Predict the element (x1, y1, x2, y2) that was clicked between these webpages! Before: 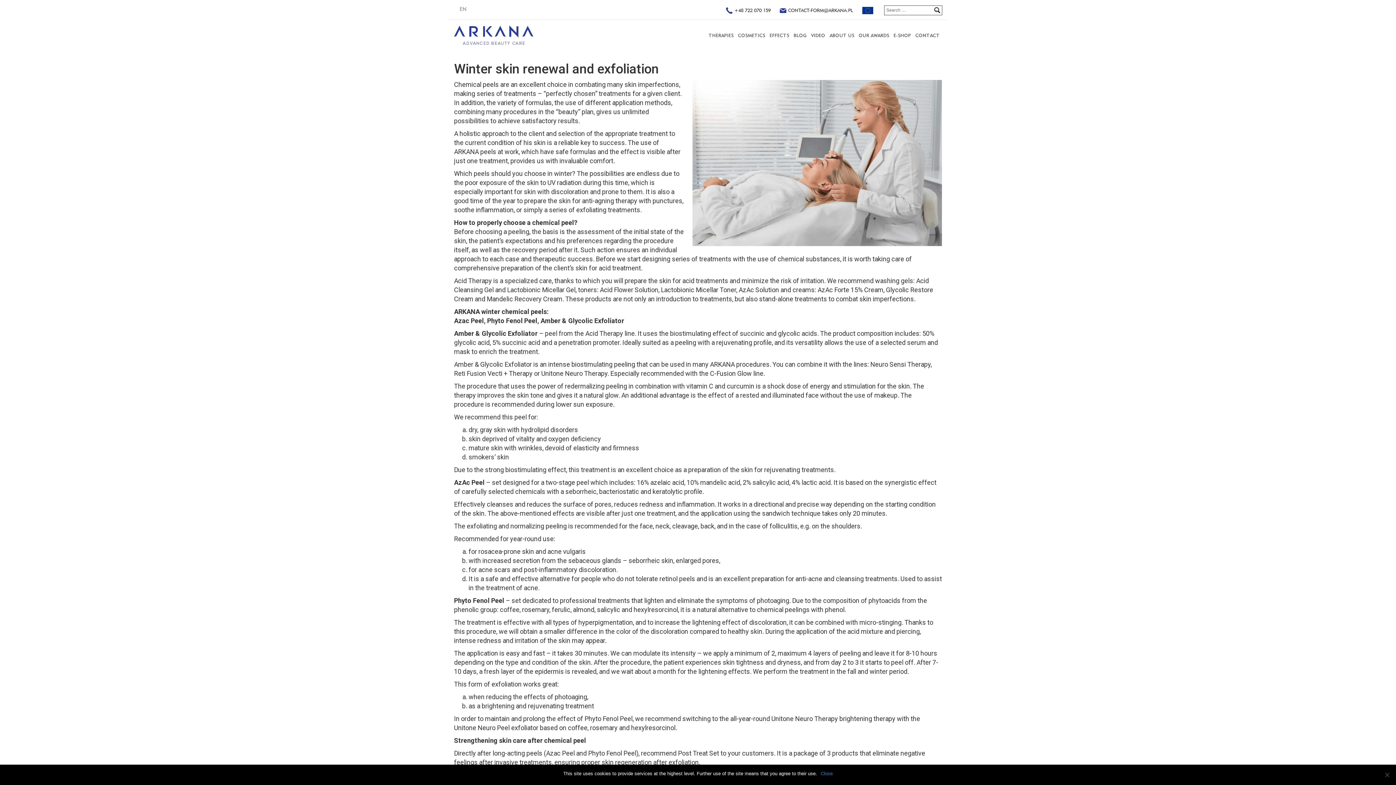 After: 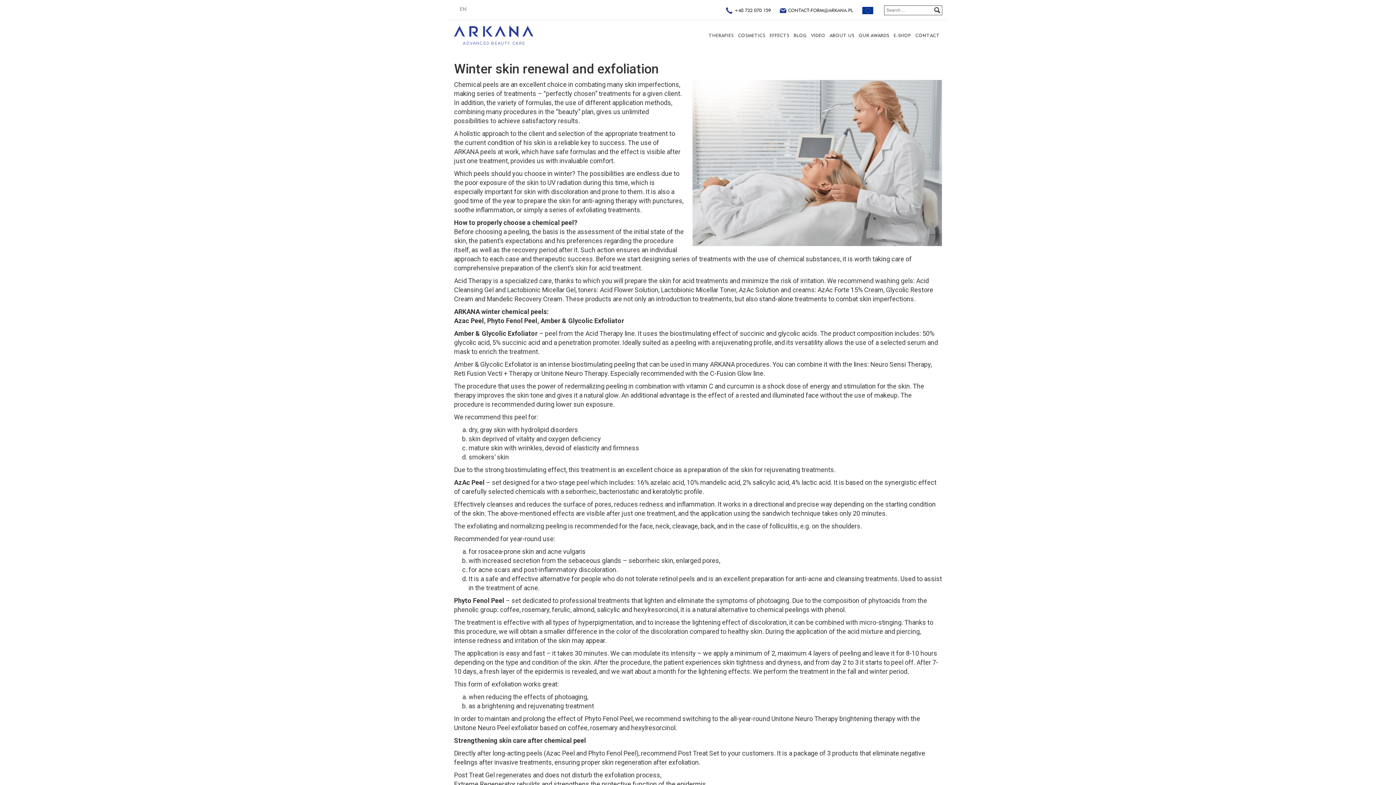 Action: label: Close bbox: (820, 770, 832, 777)